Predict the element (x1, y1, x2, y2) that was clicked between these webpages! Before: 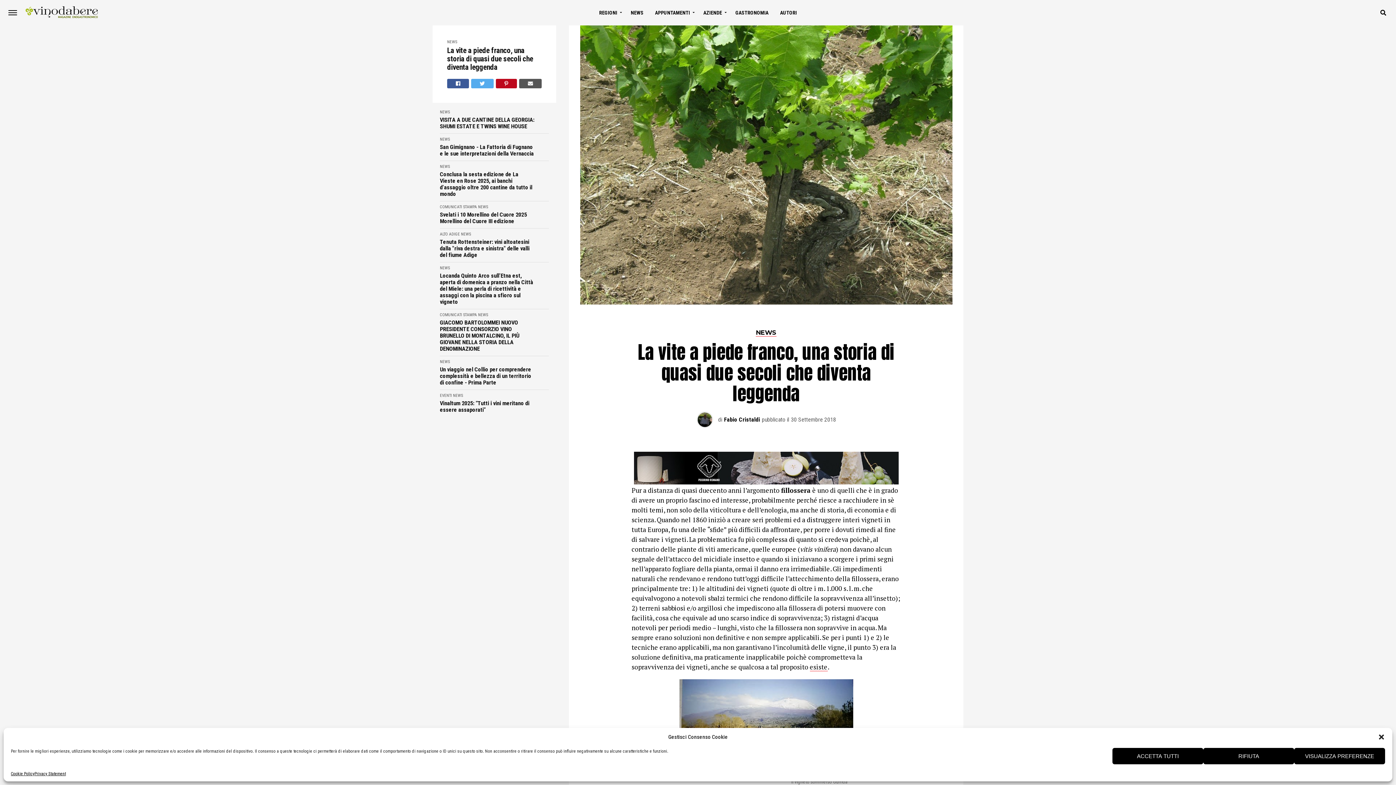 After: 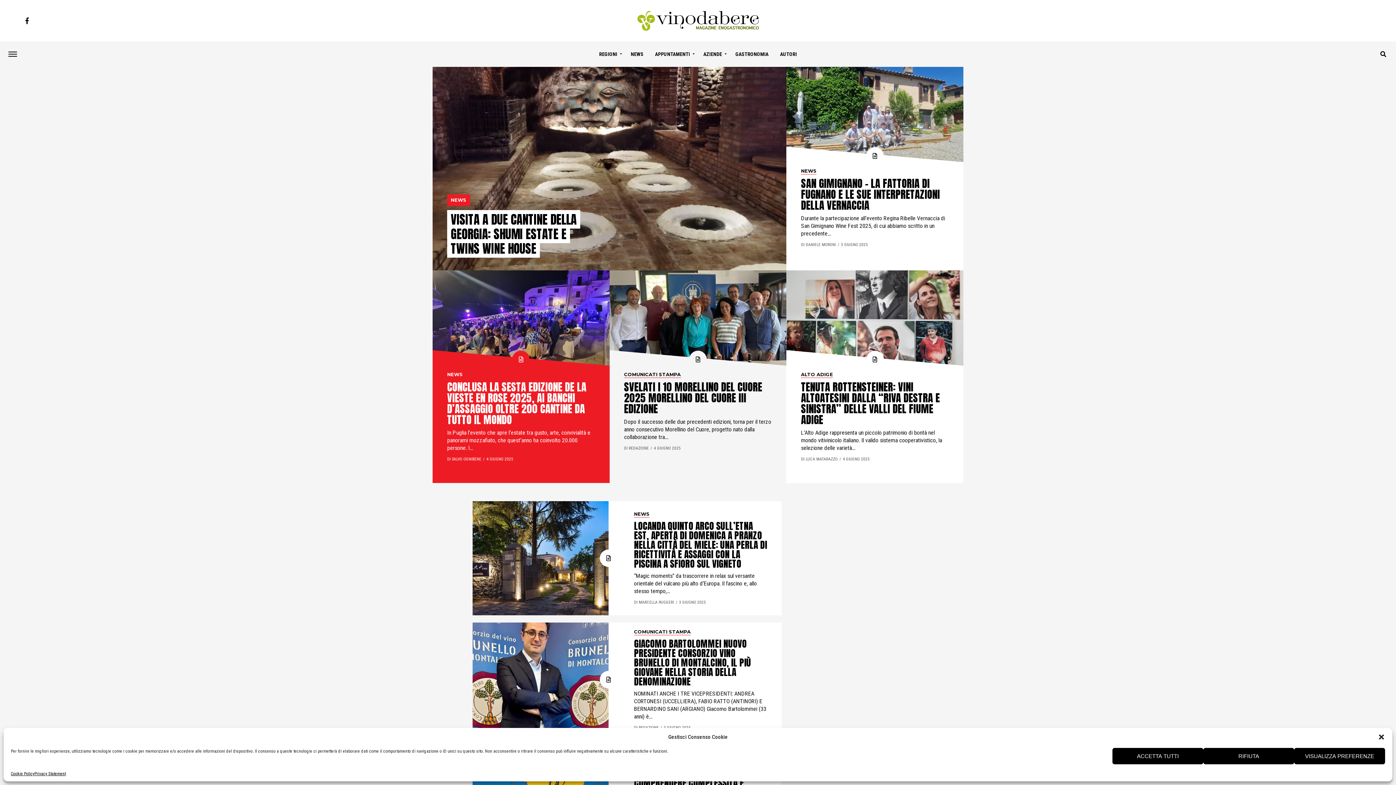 Action: bbox: (447, 39, 457, 44) label: NEWS